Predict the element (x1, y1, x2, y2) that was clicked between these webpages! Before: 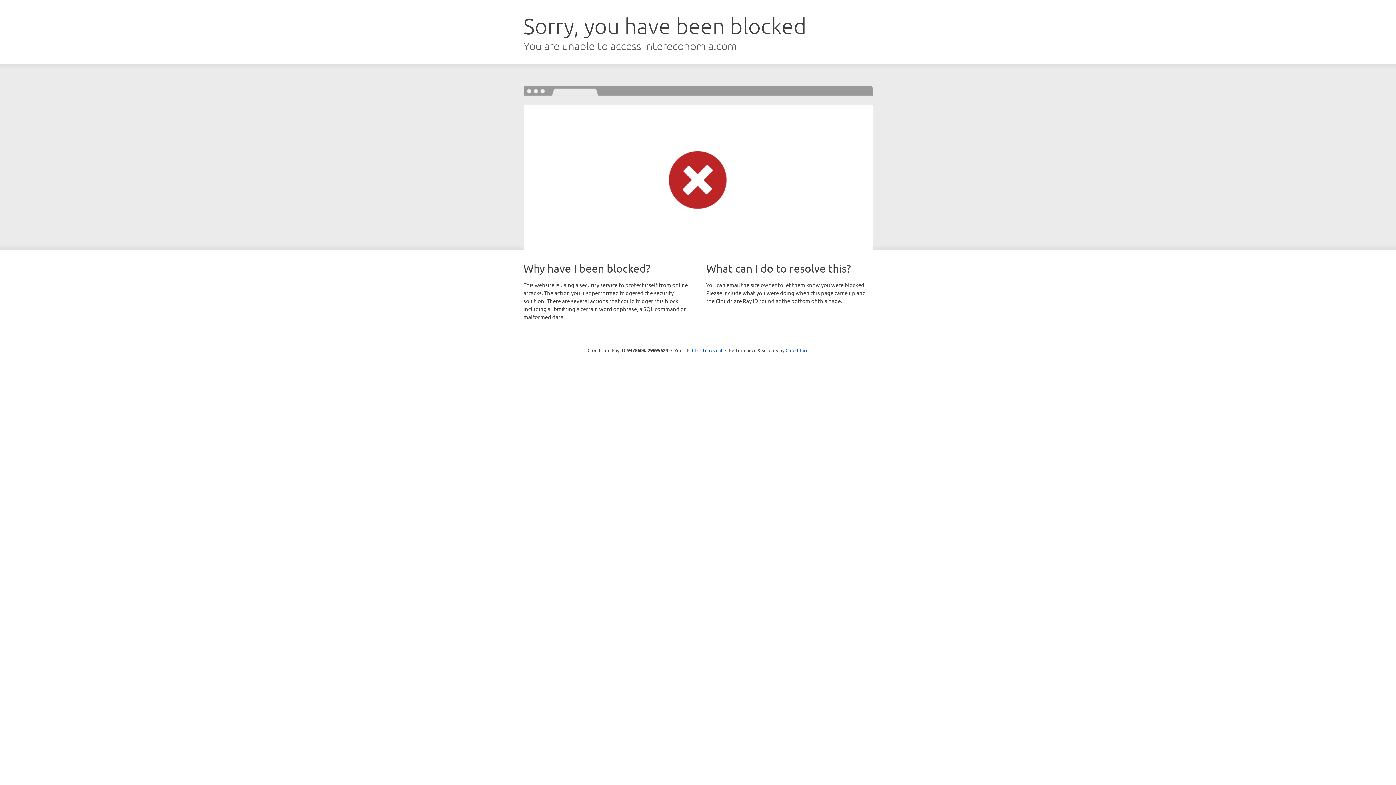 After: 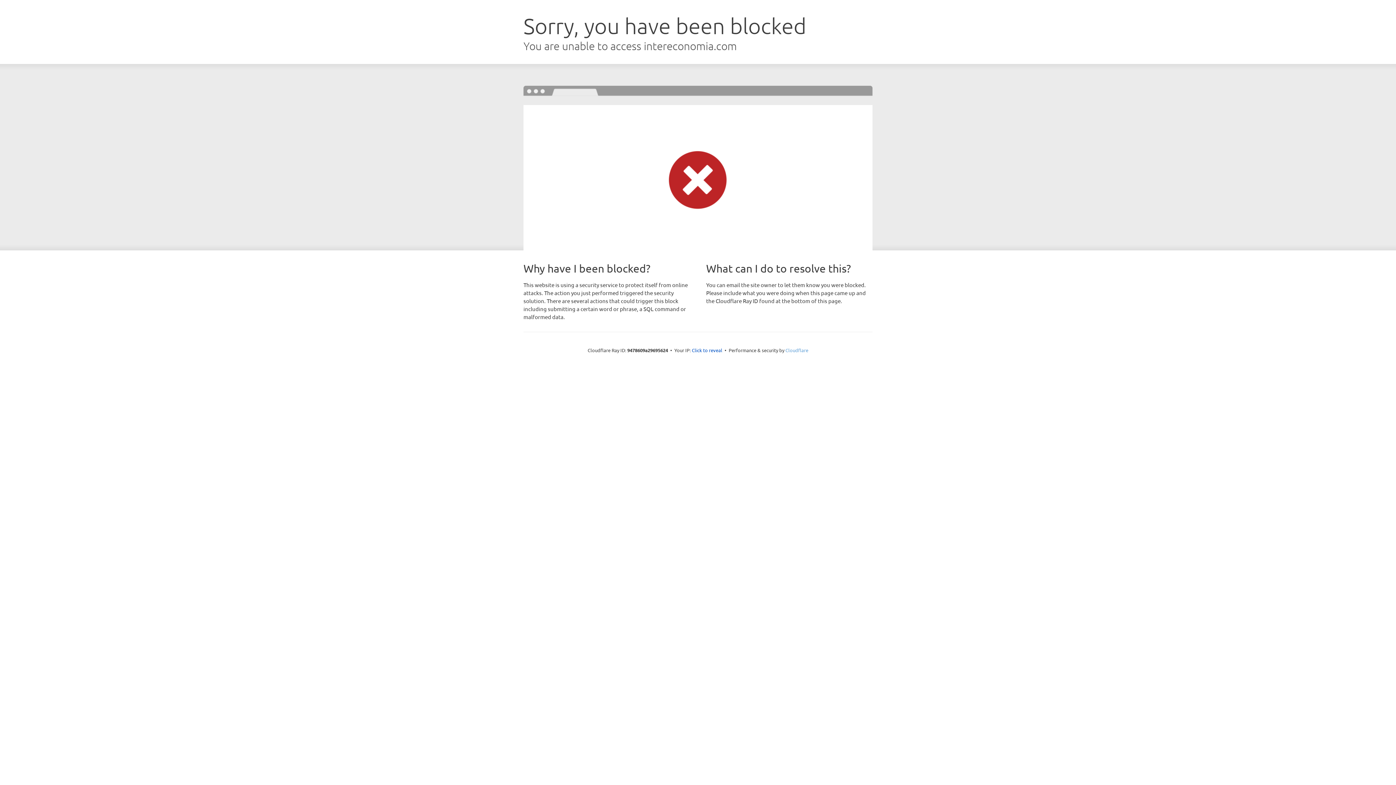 Action: bbox: (785, 347, 808, 353) label: Cloudflare